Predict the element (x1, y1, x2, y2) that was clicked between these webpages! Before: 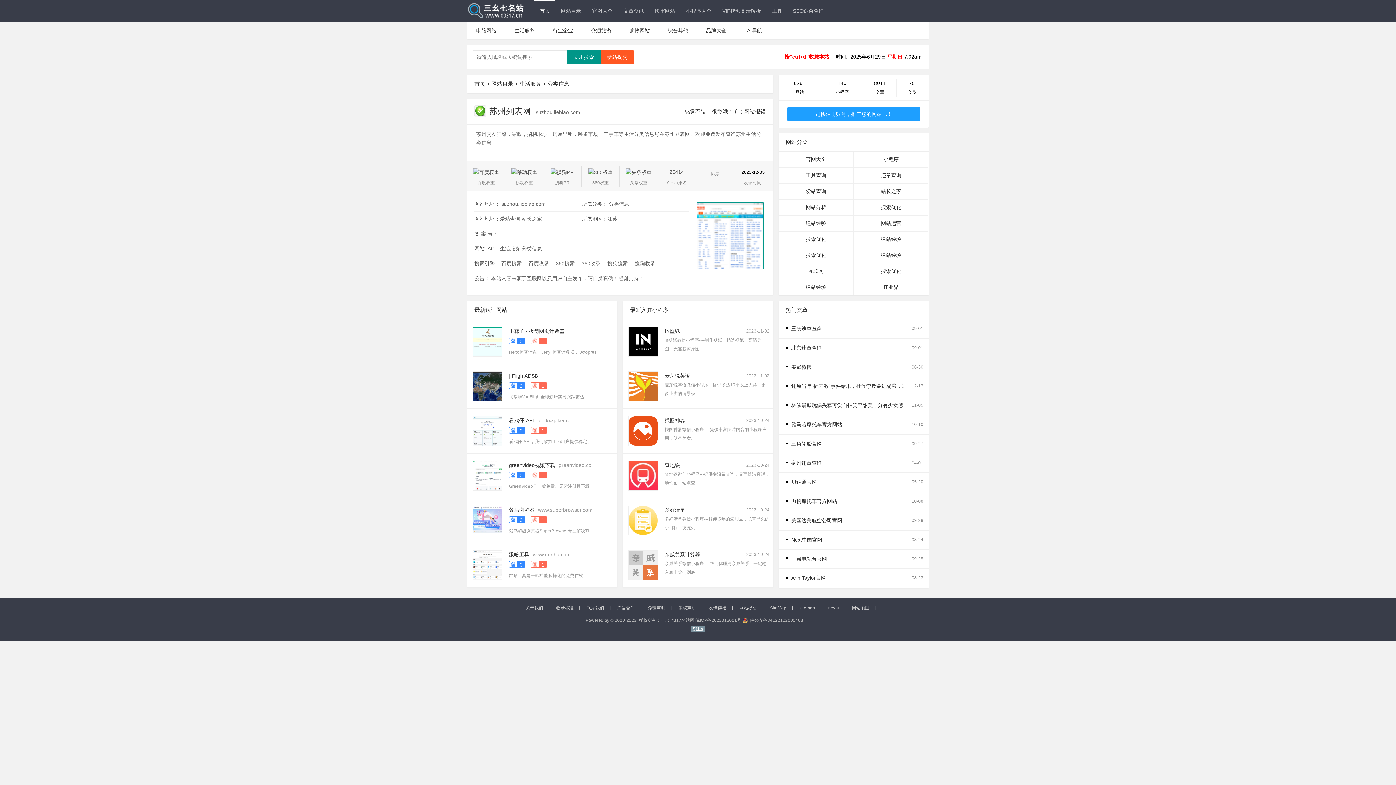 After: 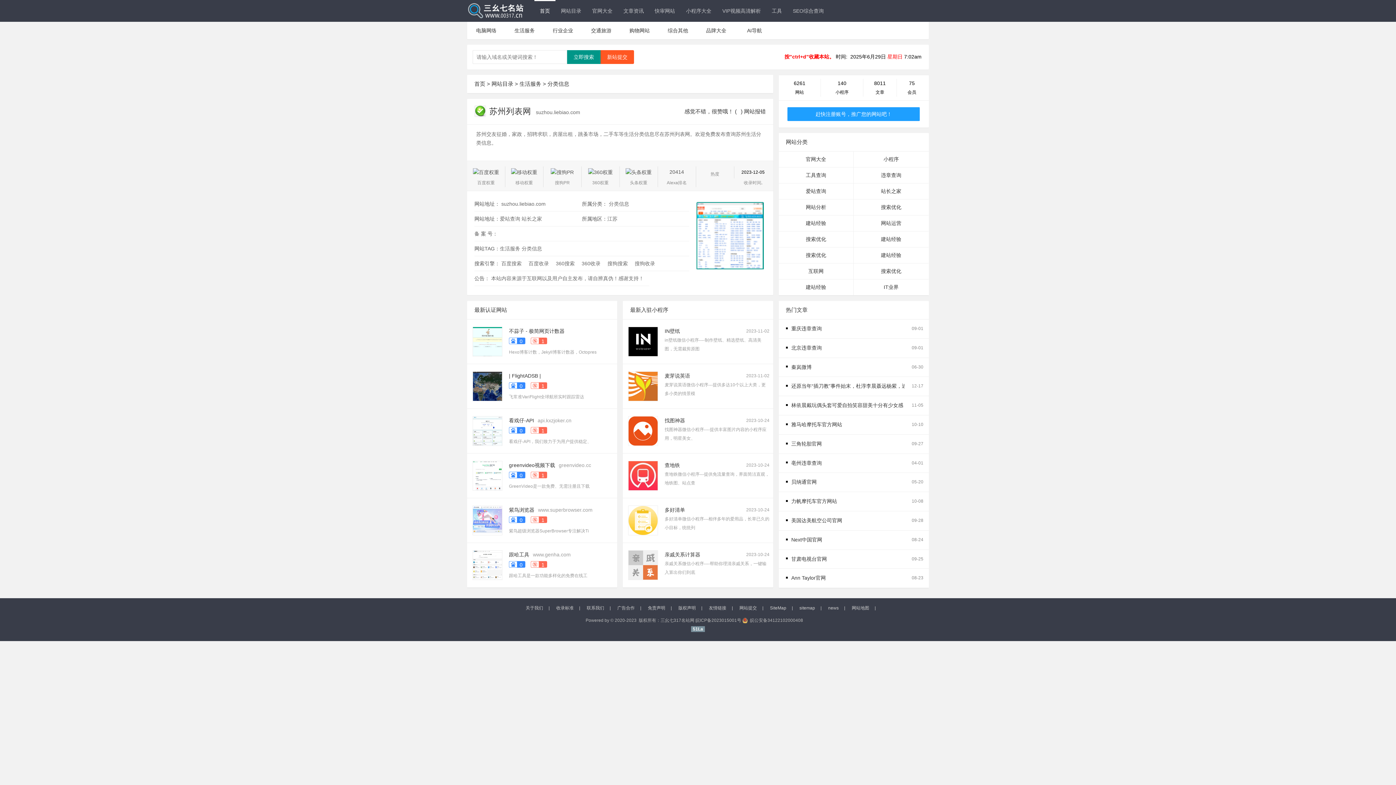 Action: bbox: (822, 603, 844, 612) label: news